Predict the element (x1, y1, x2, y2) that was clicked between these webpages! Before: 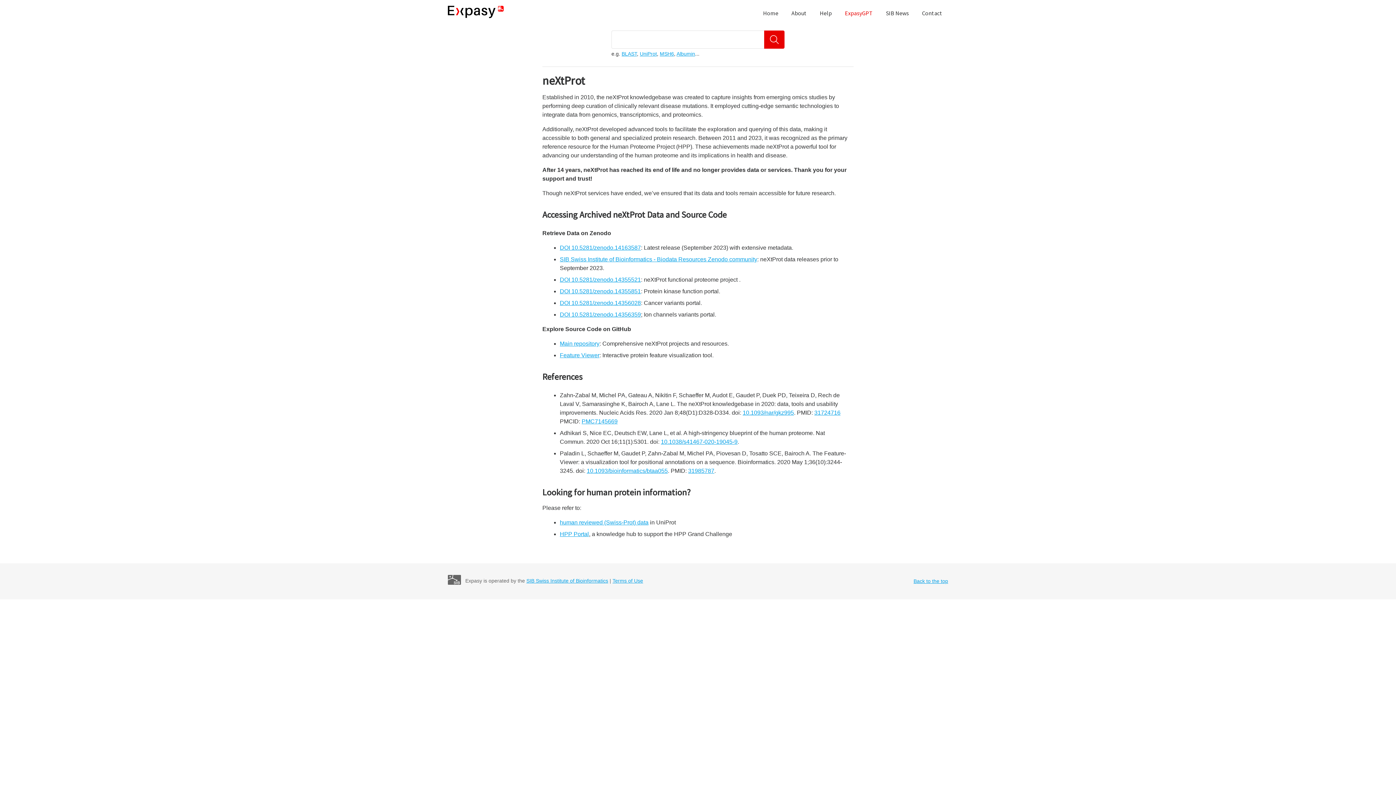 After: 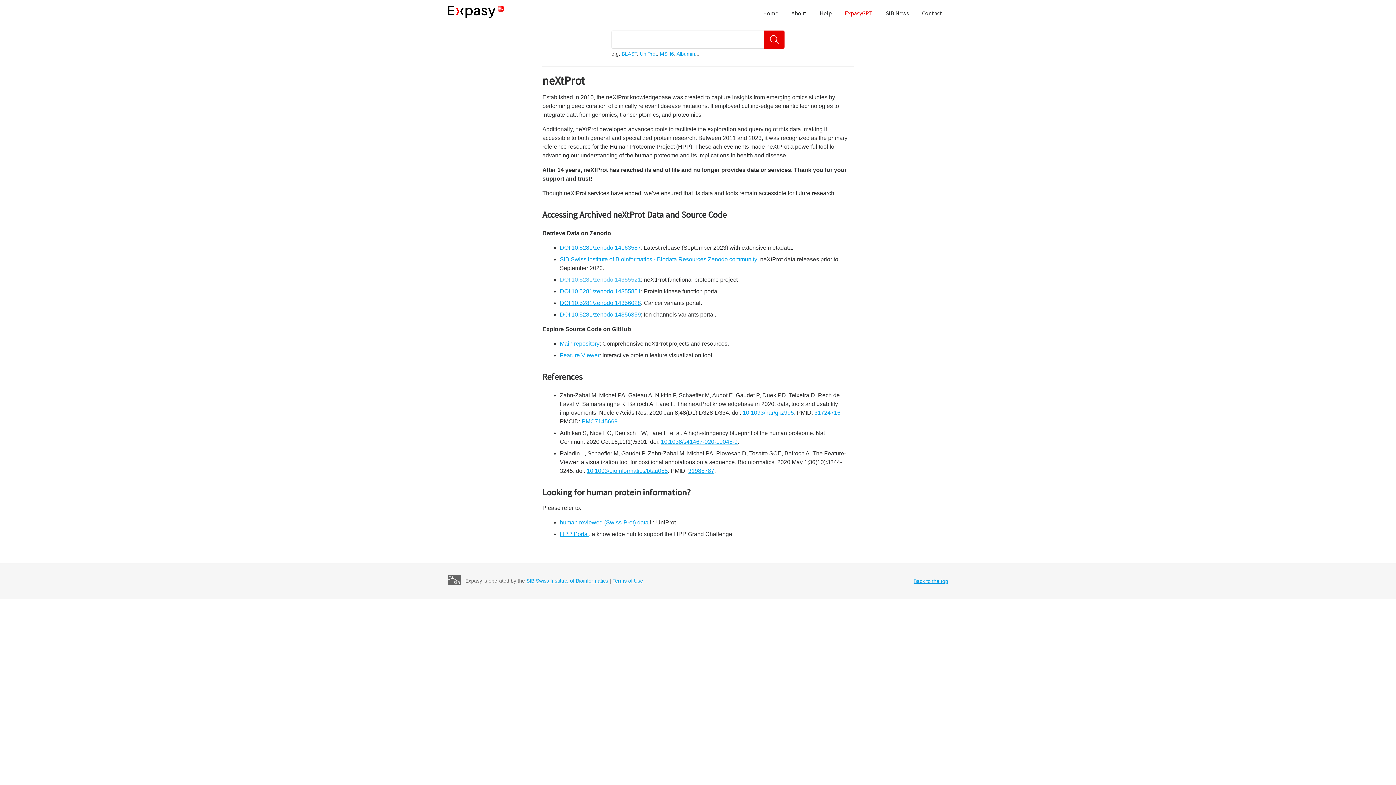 Action: label: DOI 10.5281/zenodo.14355521 bbox: (560, 276, 641, 282)